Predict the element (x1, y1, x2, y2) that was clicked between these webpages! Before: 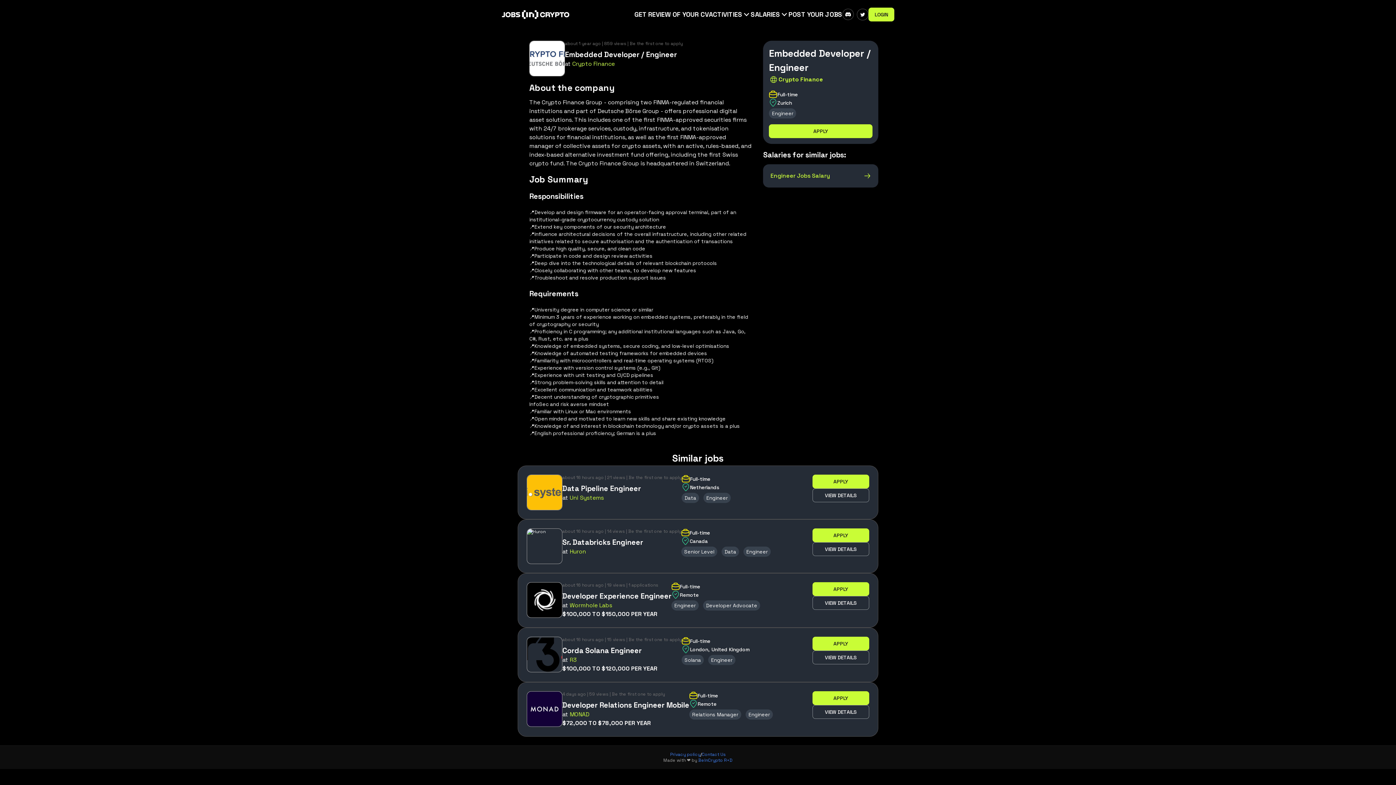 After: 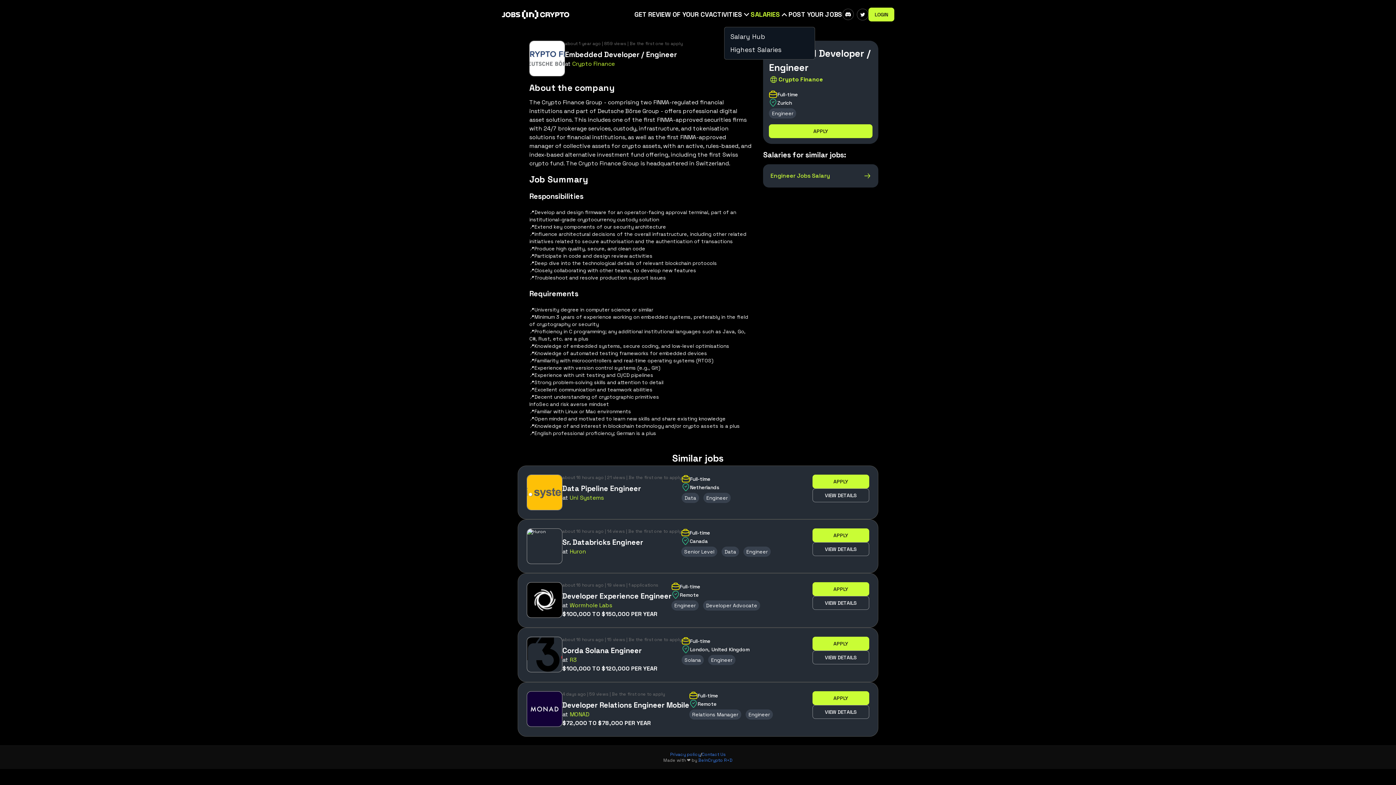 Action: label: SALARIES bbox: (750, 9, 788, 19)